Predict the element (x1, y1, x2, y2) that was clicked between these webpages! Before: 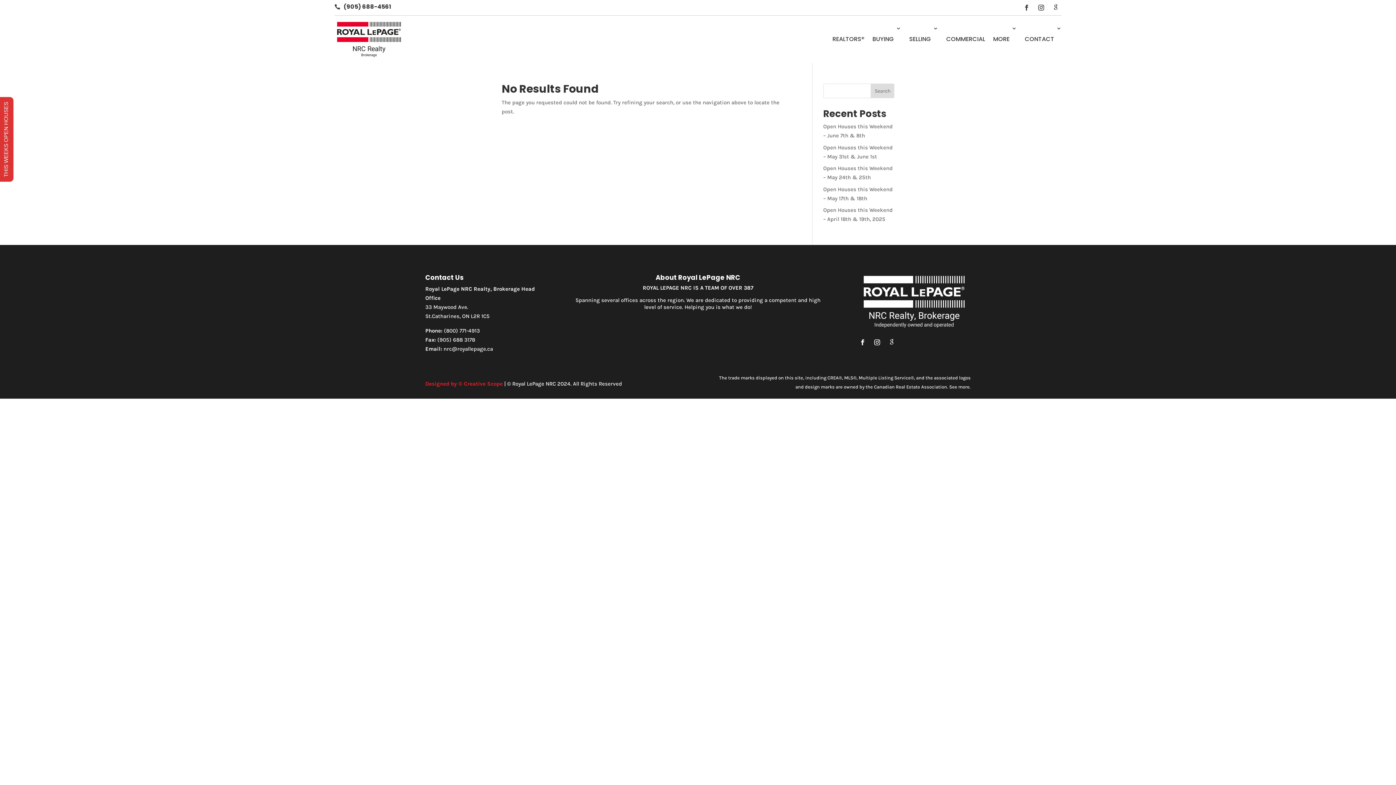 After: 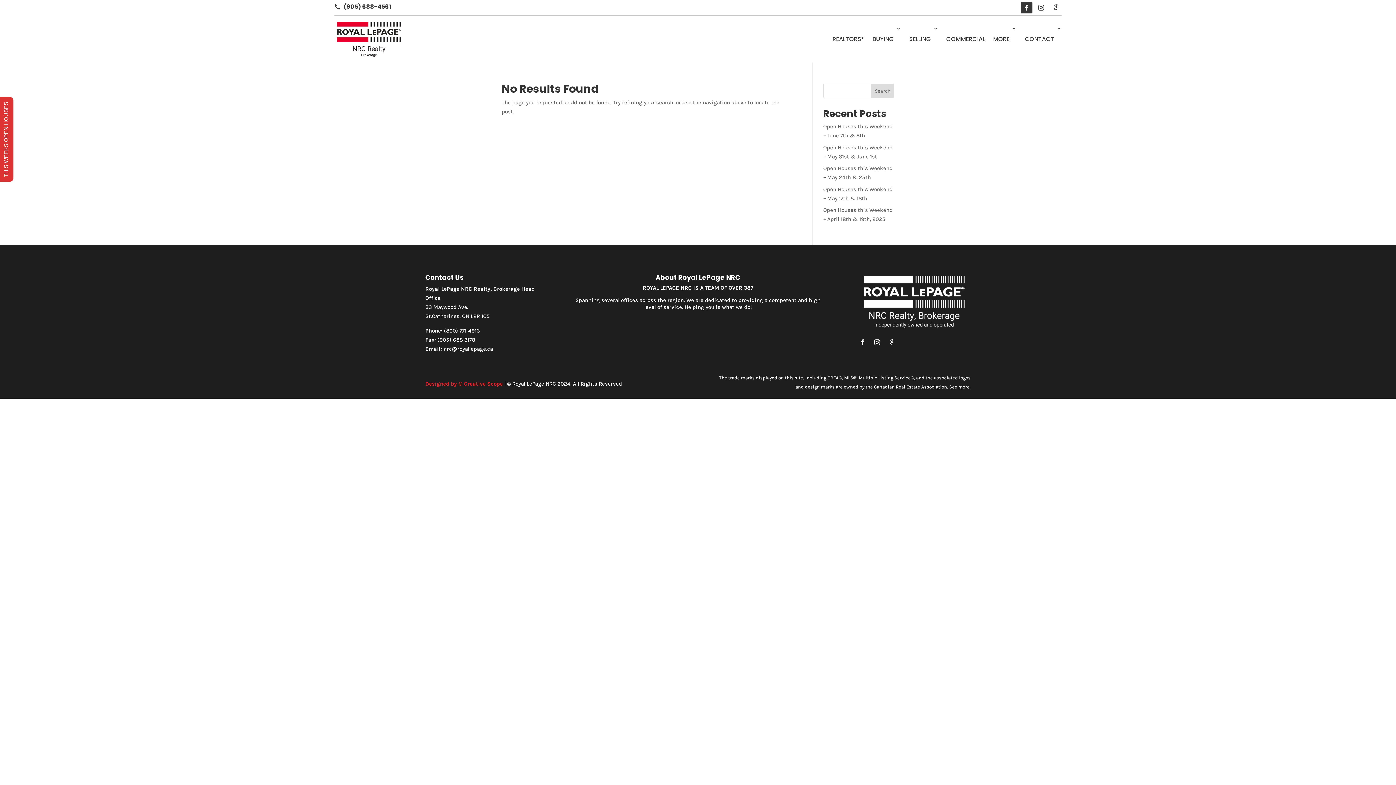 Action: bbox: (1021, 1, 1032, 13)